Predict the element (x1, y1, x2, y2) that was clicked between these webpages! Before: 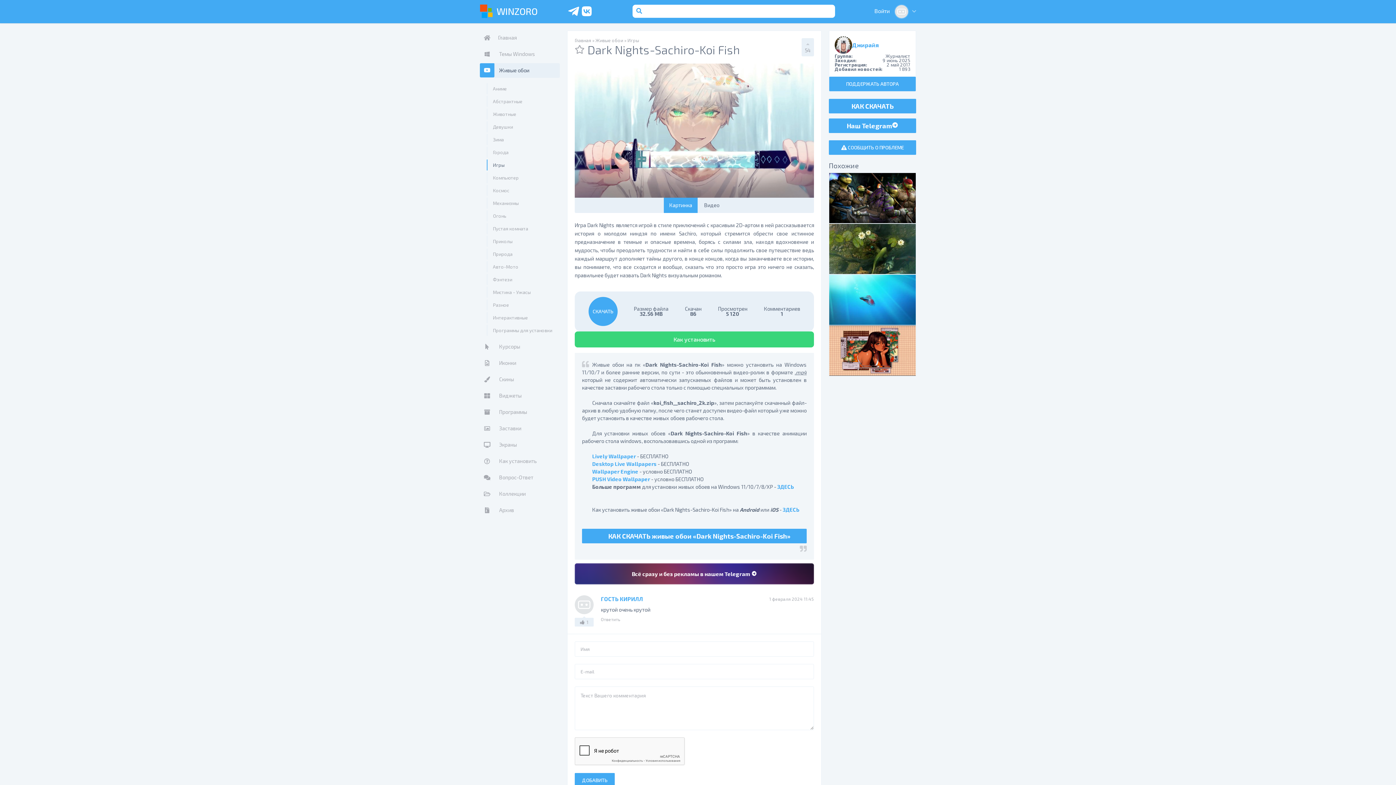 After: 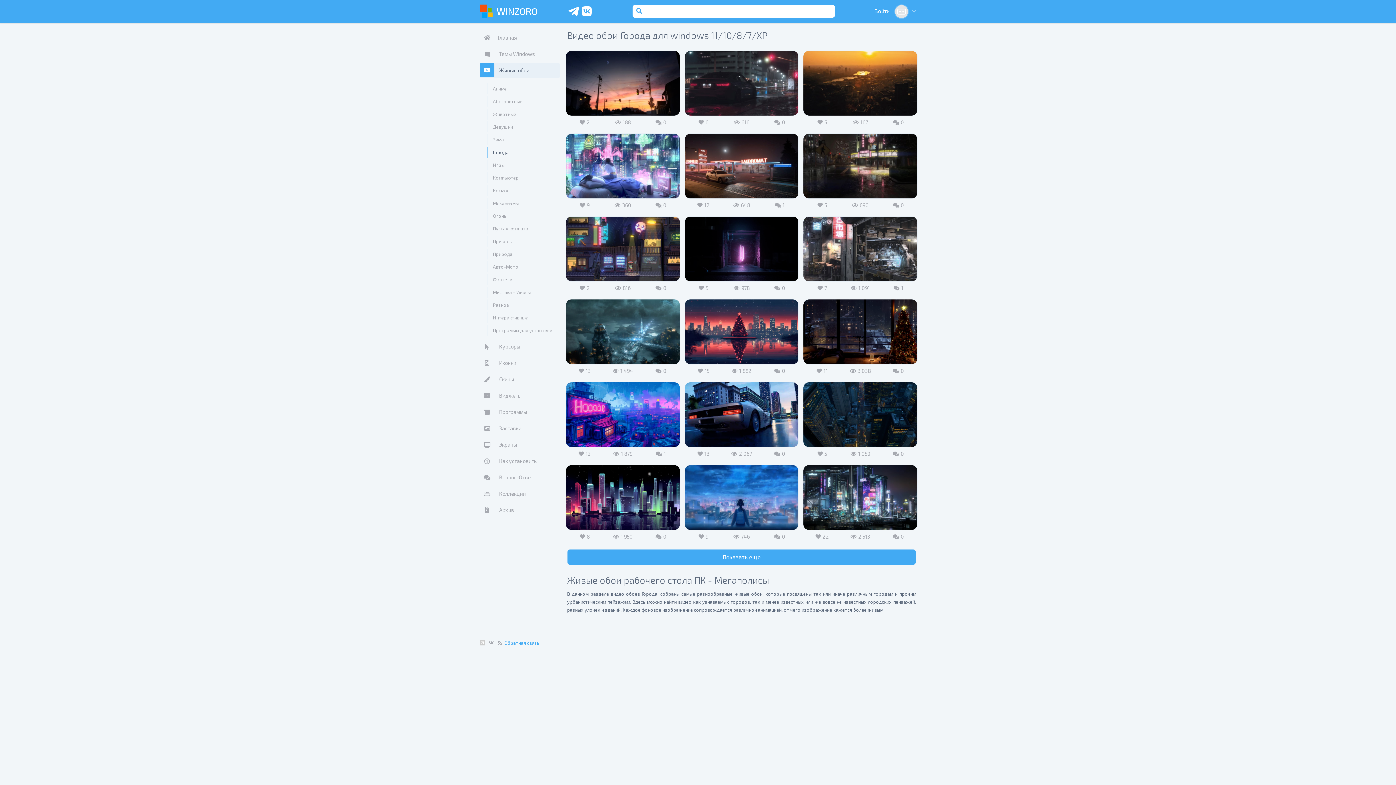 Action: bbox: (486, 146, 560, 157) label: Города